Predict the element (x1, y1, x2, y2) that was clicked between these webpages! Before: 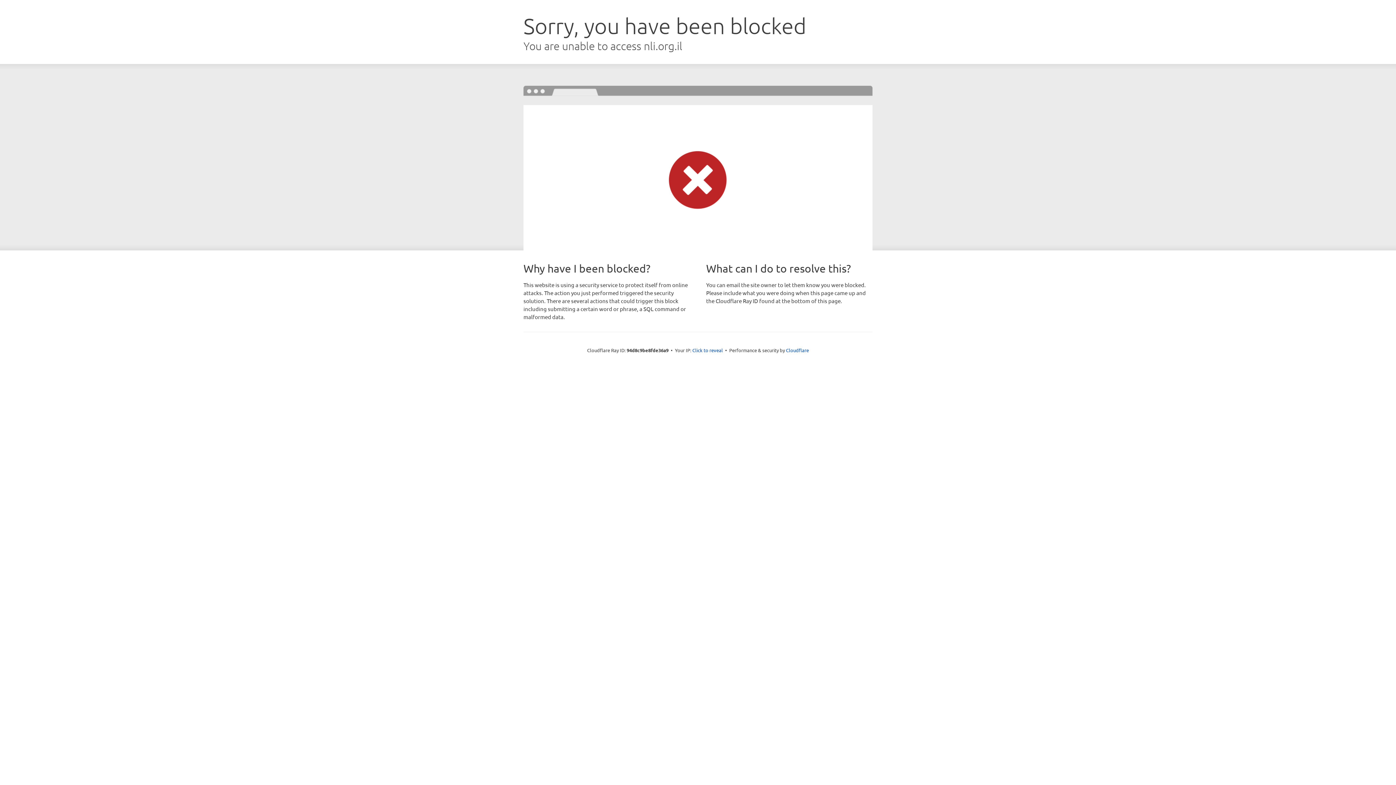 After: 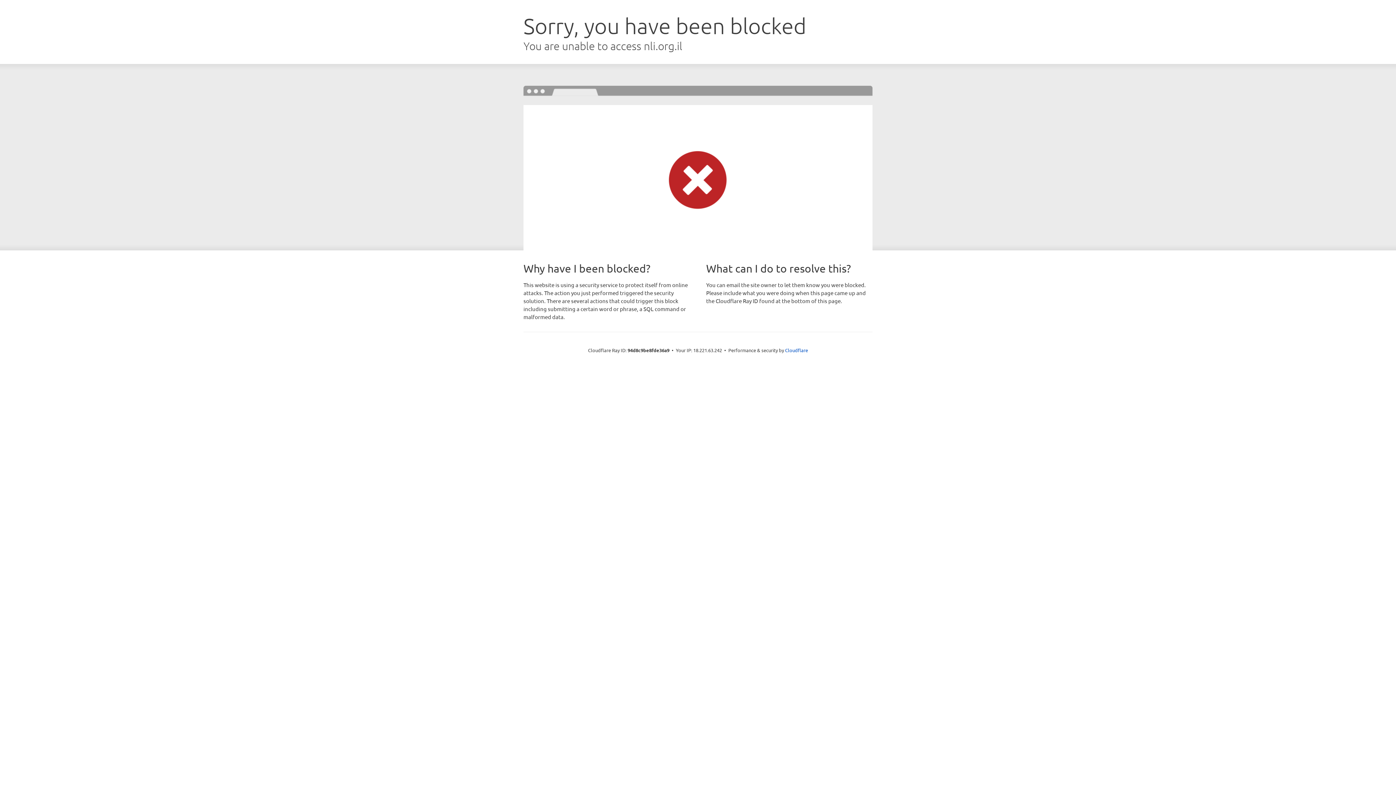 Action: label: Click to reveal bbox: (692, 346, 723, 353)